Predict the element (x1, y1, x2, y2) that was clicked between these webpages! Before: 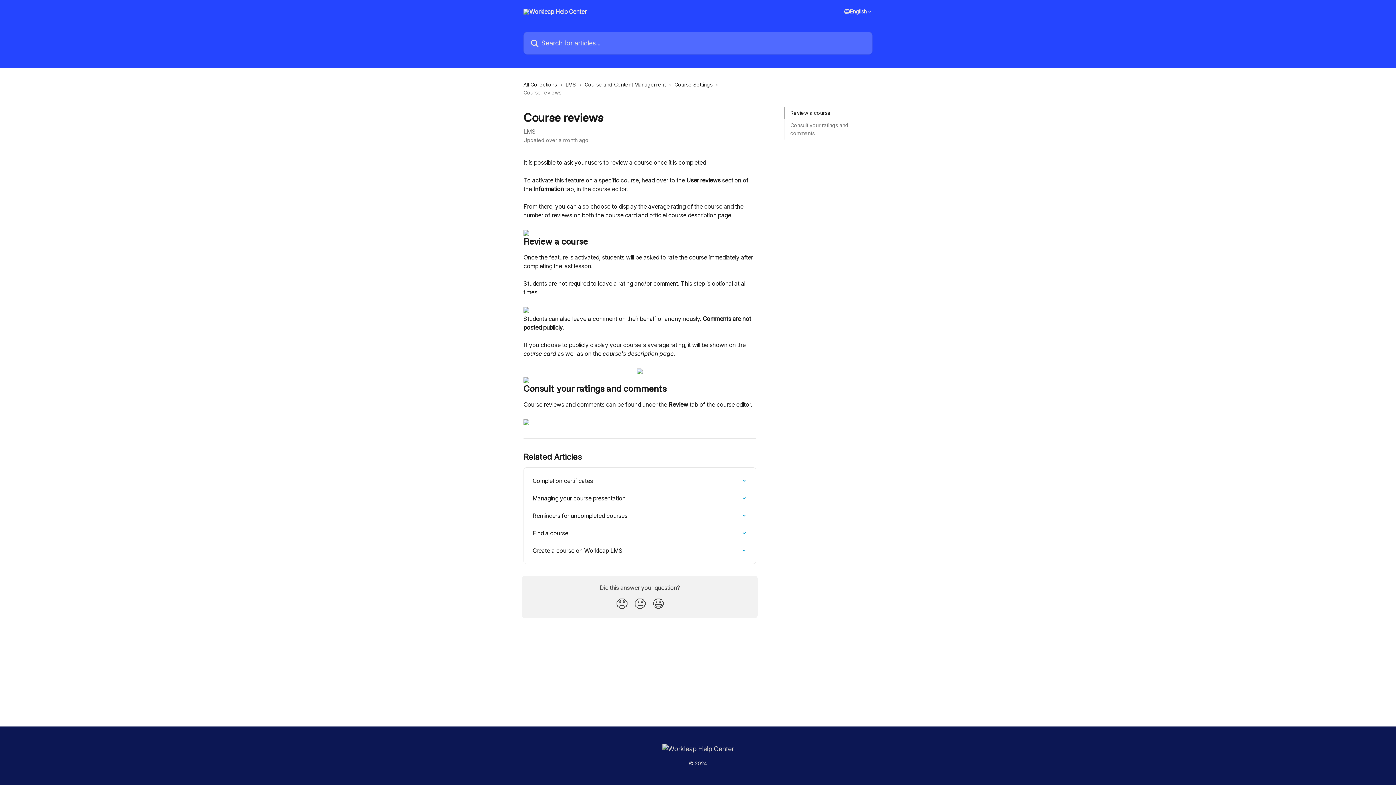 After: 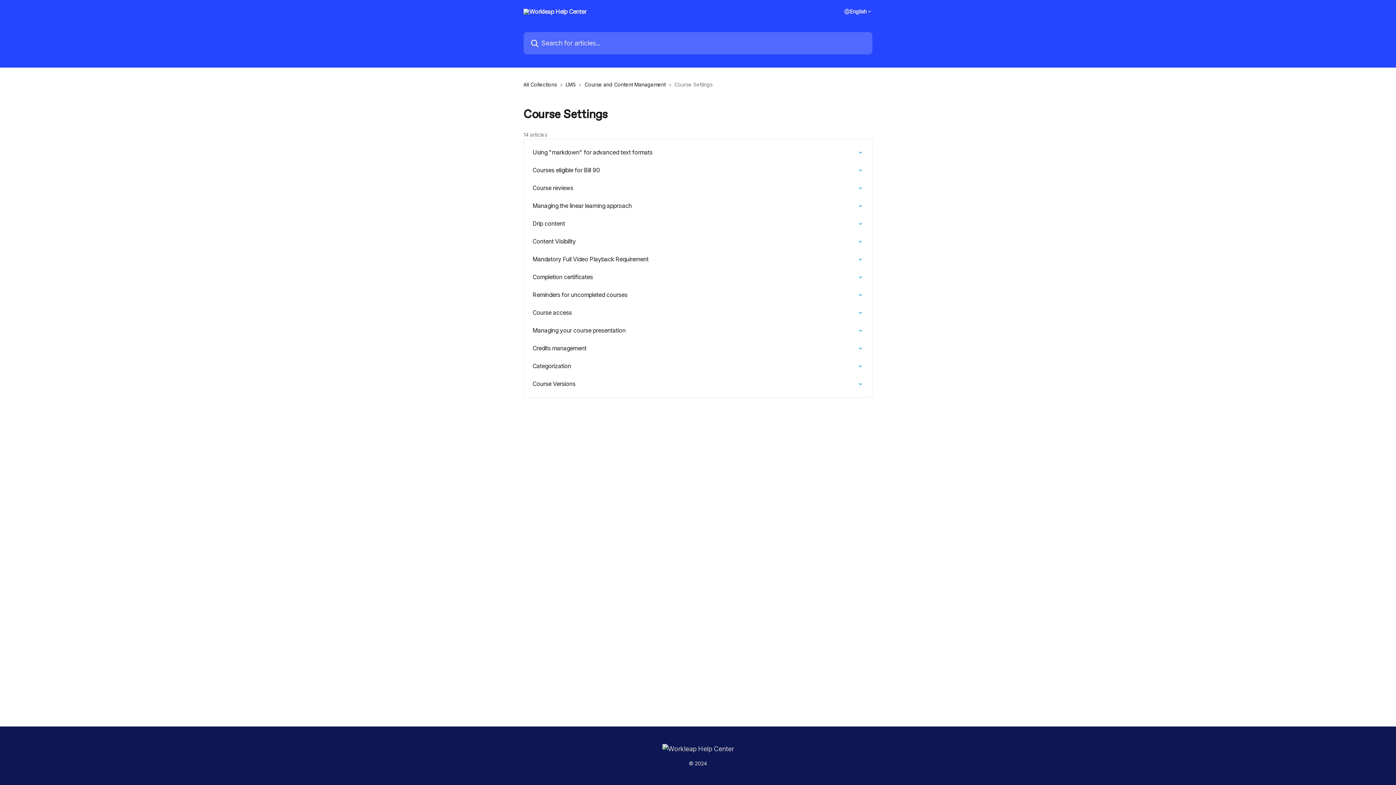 Action: label: Course Settings bbox: (674, 80, 715, 88)